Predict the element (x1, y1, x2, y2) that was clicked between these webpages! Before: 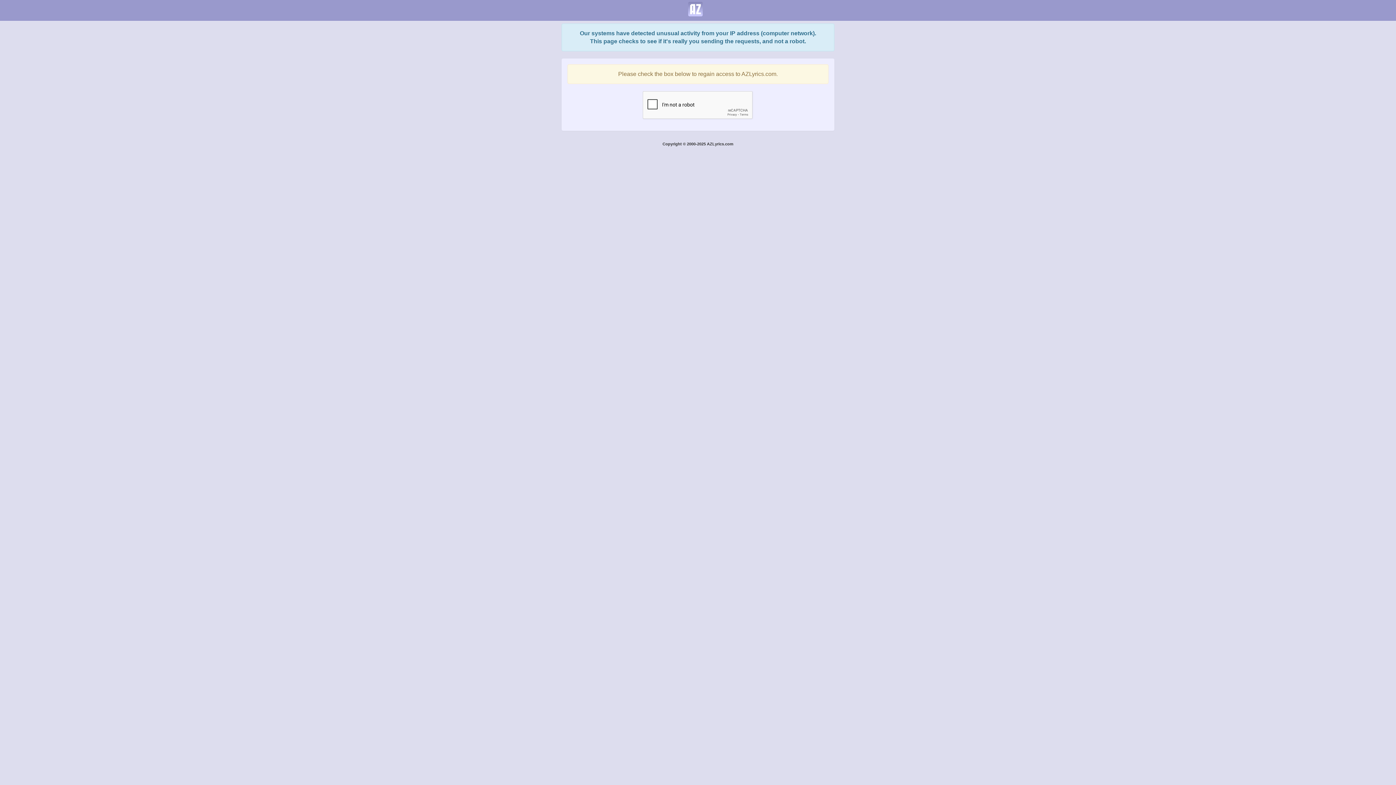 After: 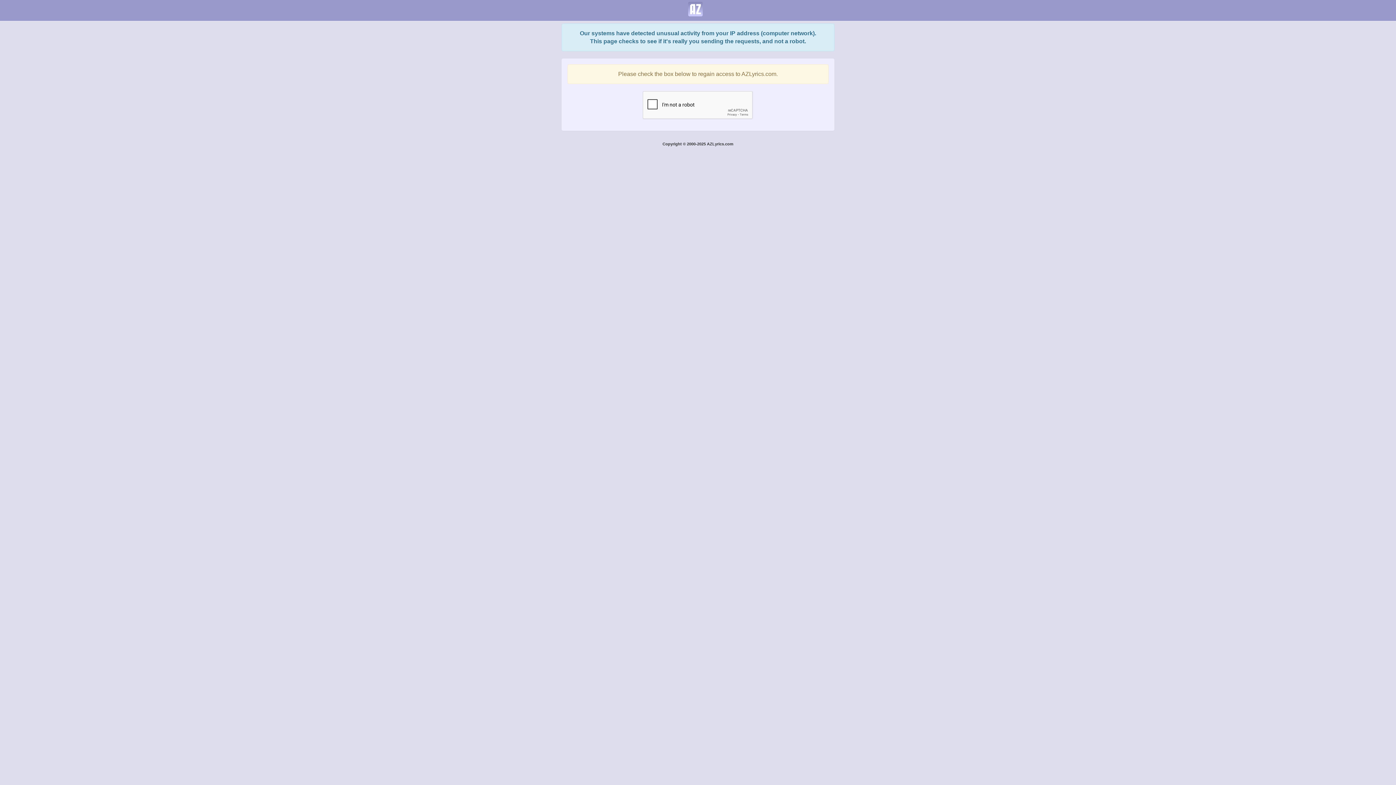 Action: bbox: (682, 0, 708, 18)